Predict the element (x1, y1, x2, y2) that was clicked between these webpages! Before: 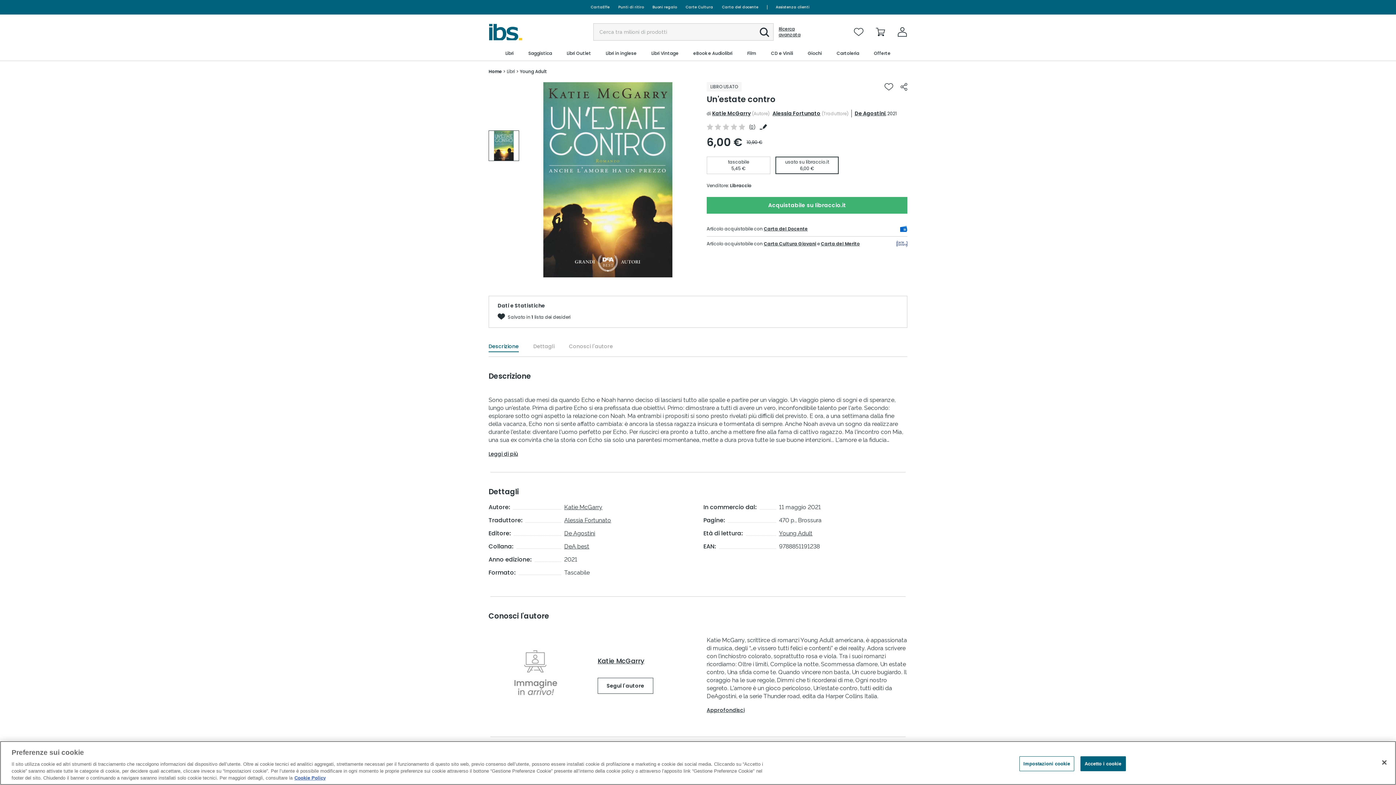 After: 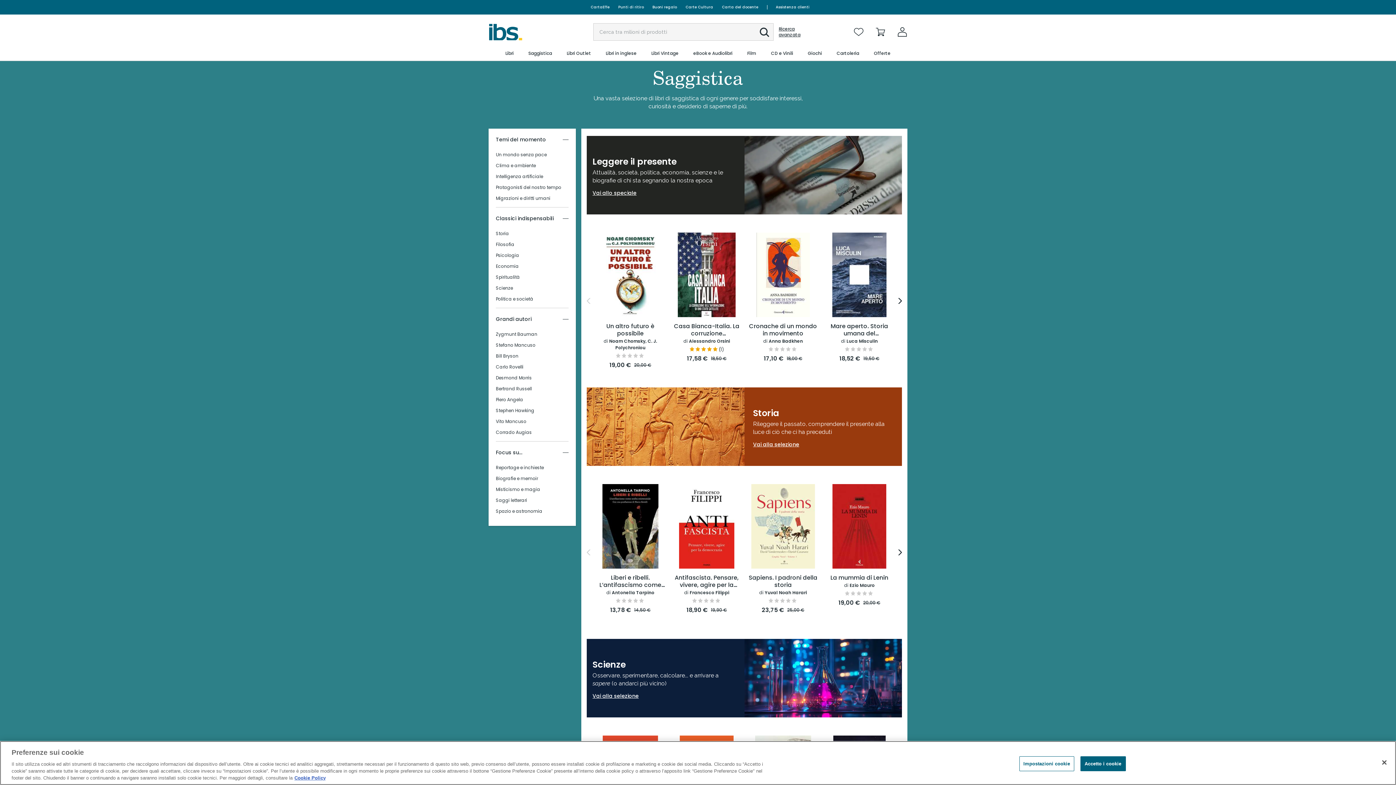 Action: bbox: (527, 46, 552, 60) label: Saggistica